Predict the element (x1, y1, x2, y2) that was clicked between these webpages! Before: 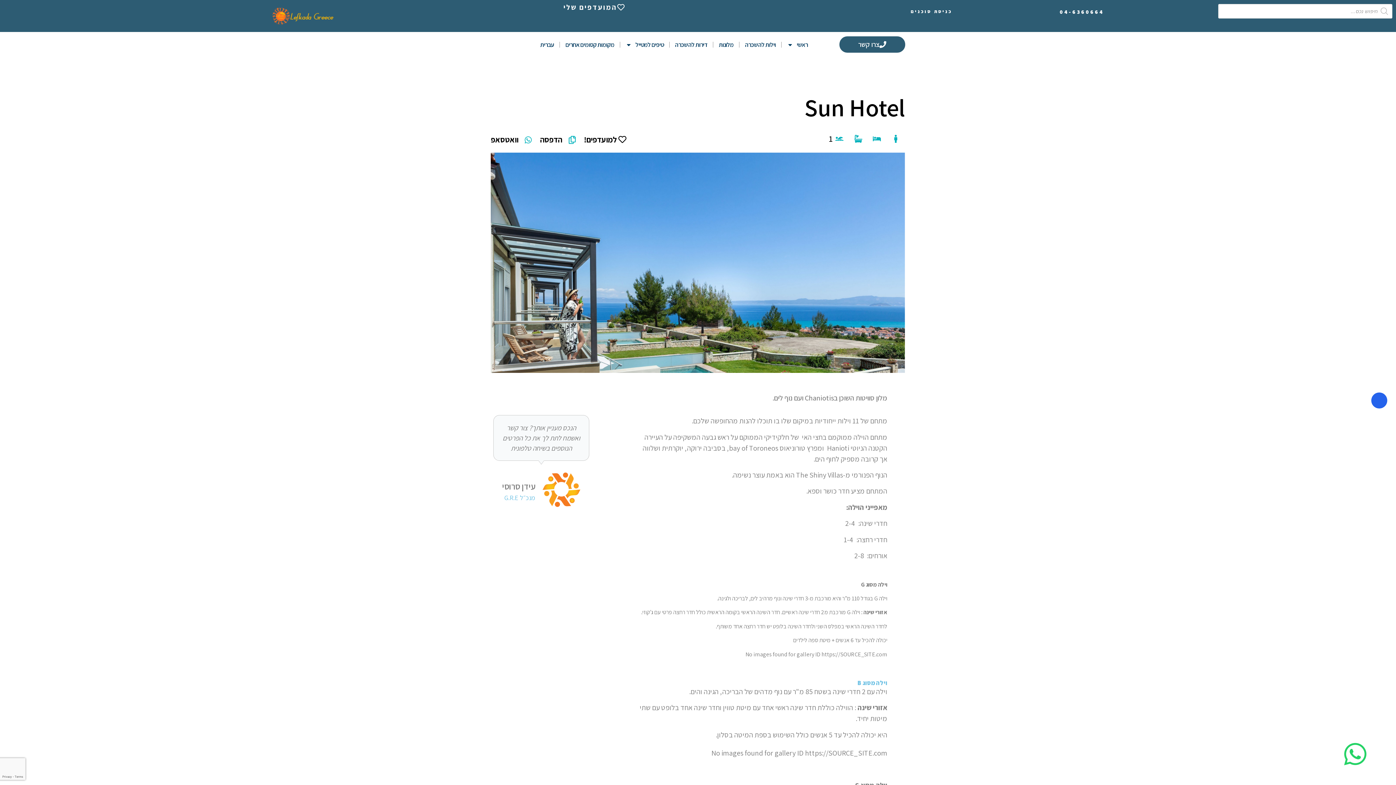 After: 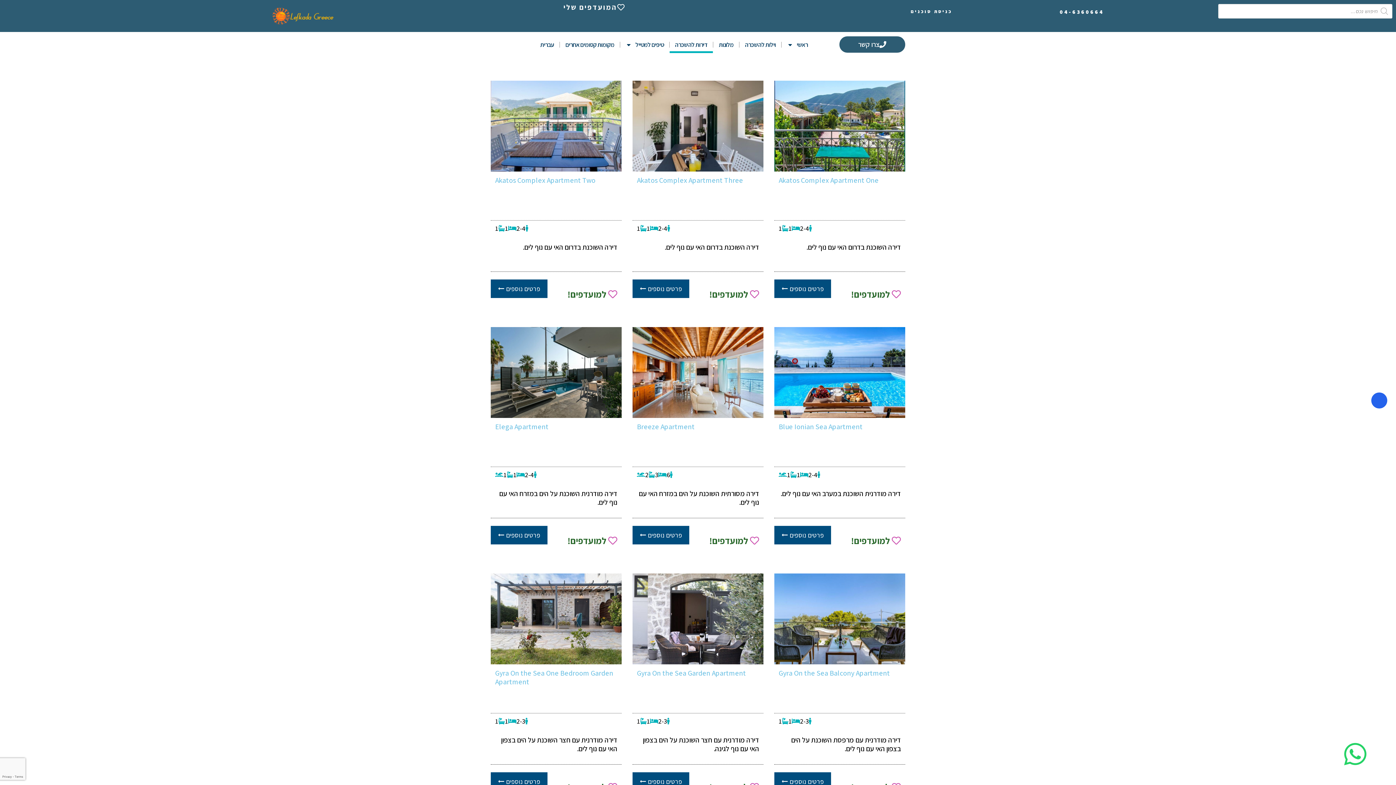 Action: bbox: (669, 36, 713, 53) label: דירות להשכרה